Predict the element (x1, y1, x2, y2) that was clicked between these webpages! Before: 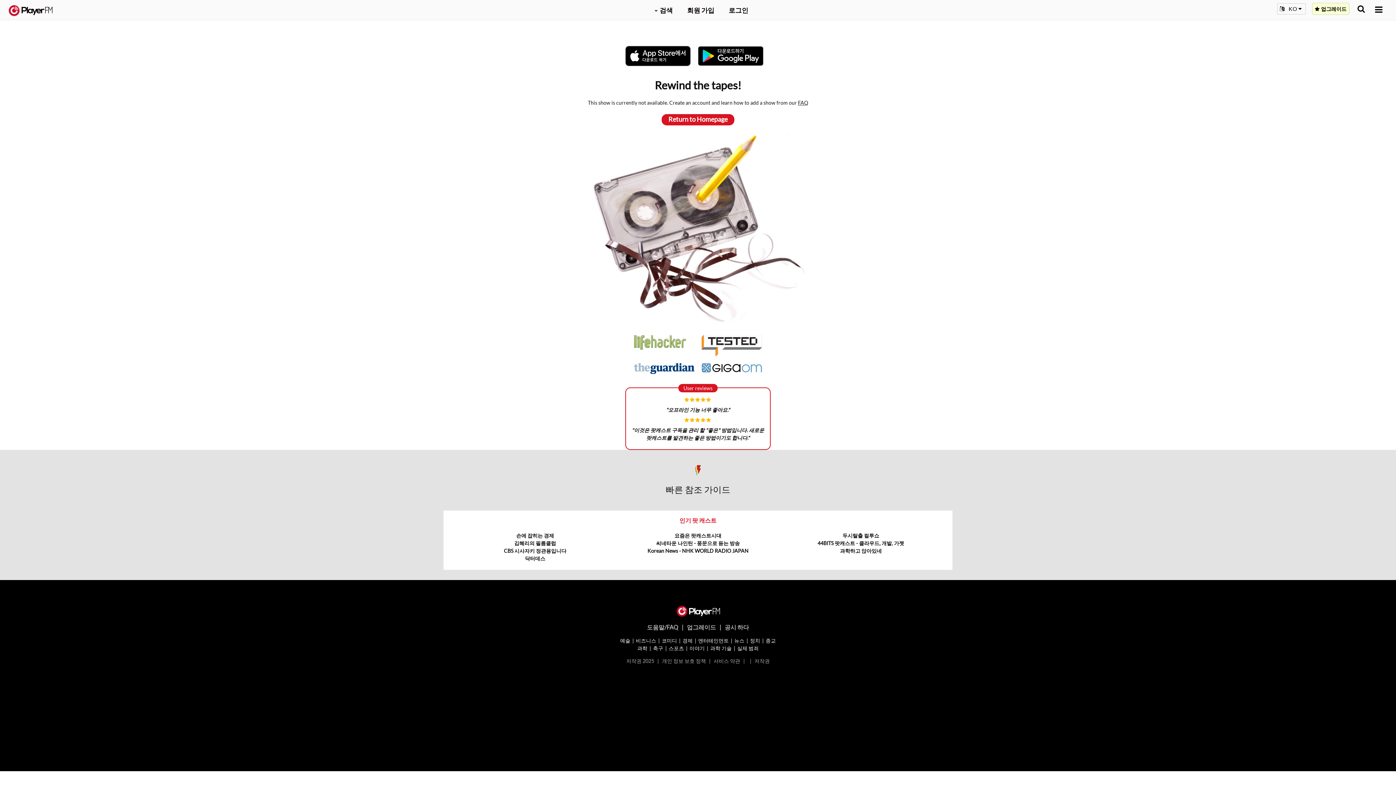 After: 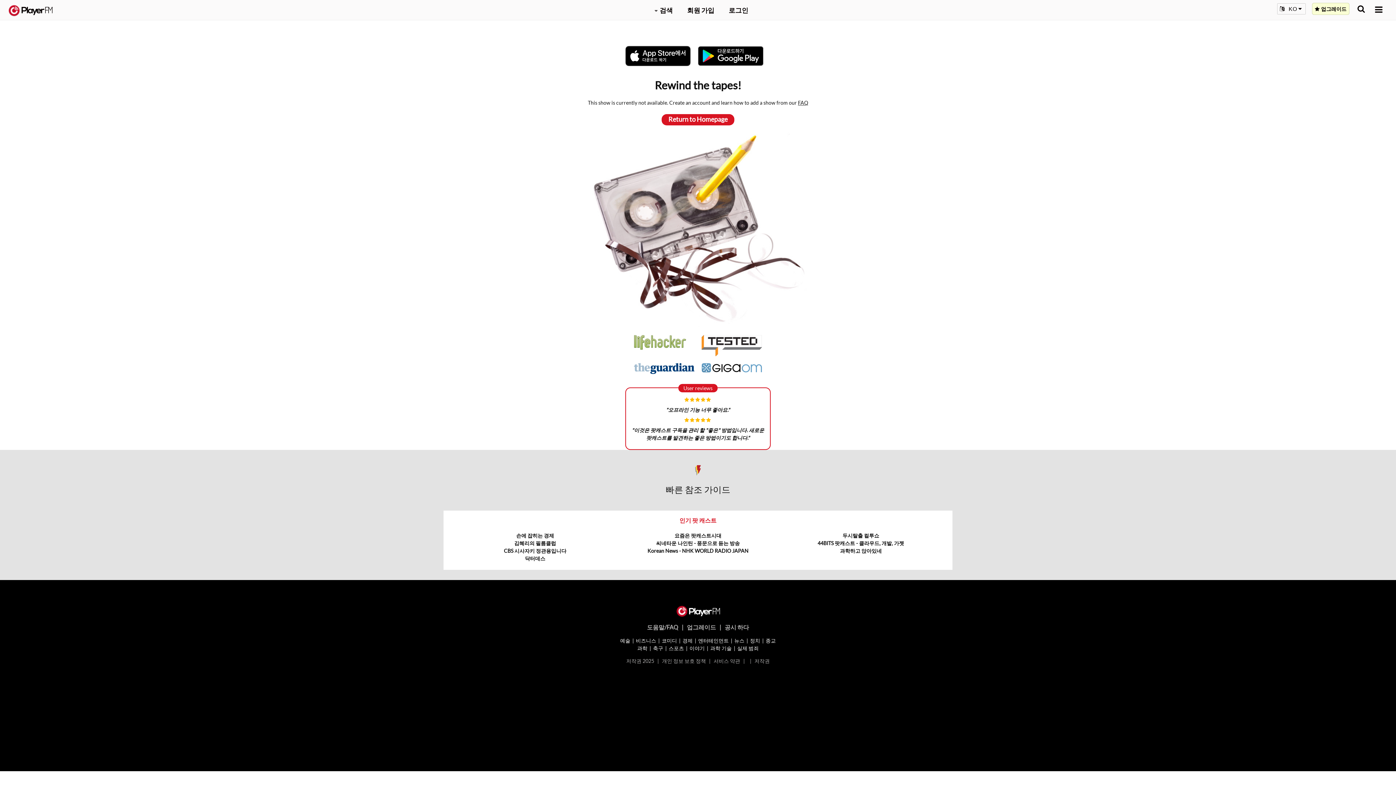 Action: bbox: (698, 43, 770, 68)